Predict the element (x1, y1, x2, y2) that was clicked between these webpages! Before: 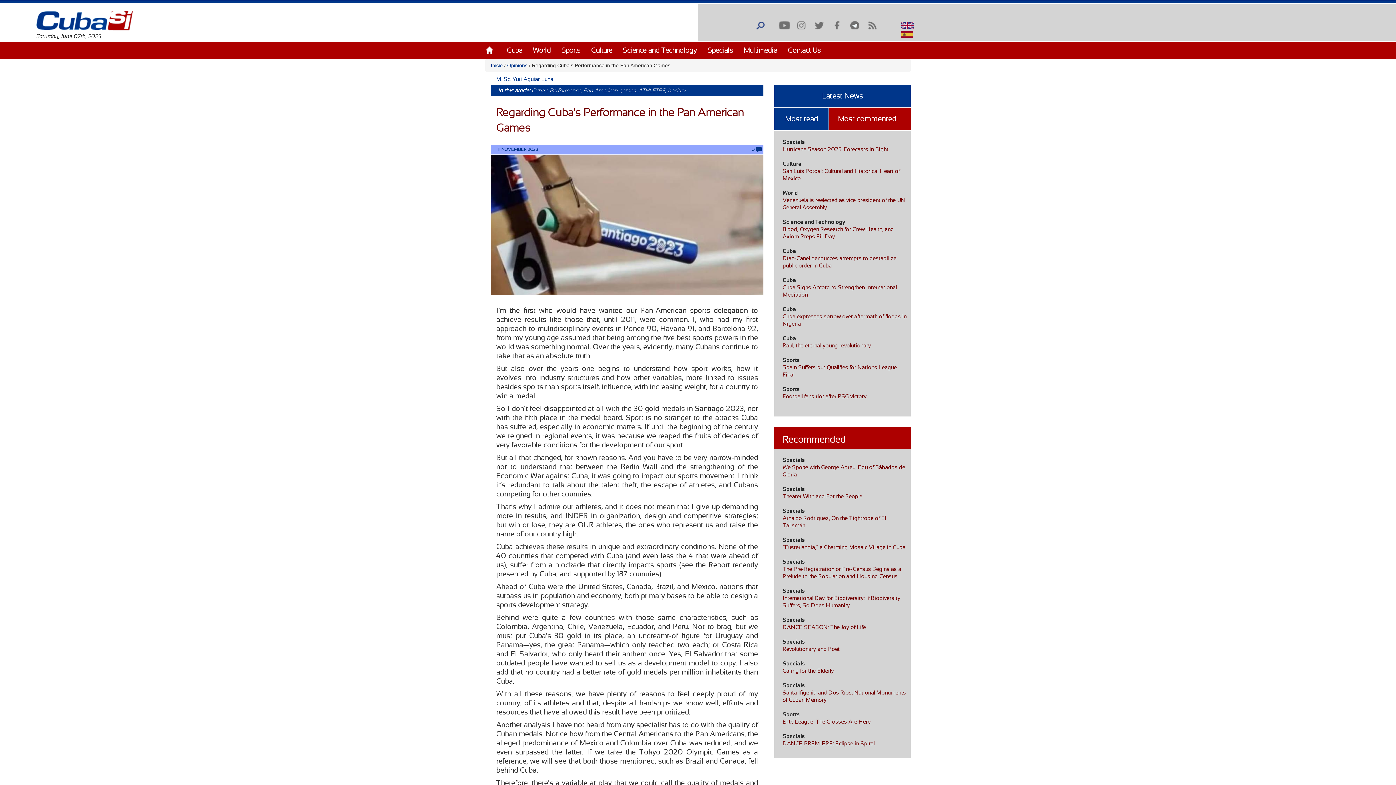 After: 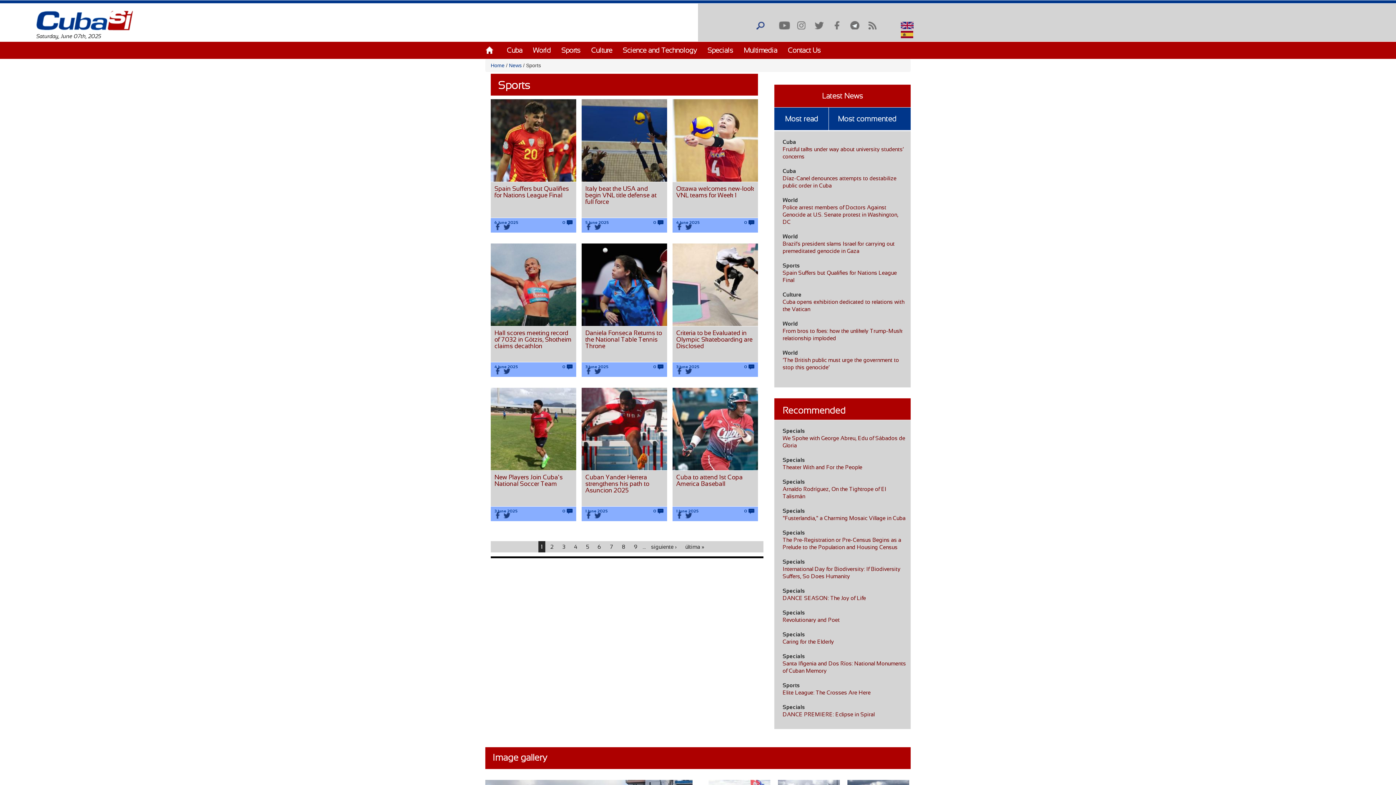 Action: bbox: (782, 711, 800, 717) label: Sports